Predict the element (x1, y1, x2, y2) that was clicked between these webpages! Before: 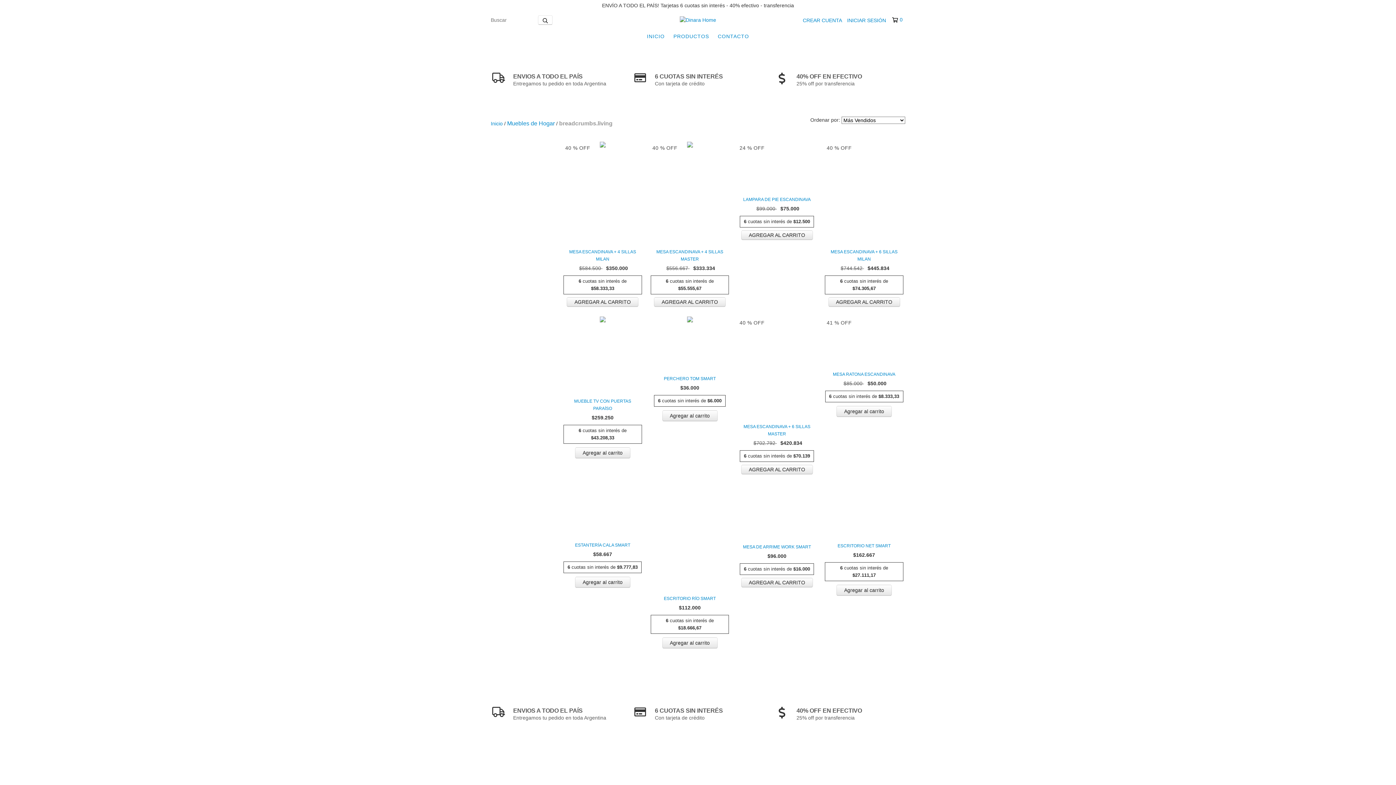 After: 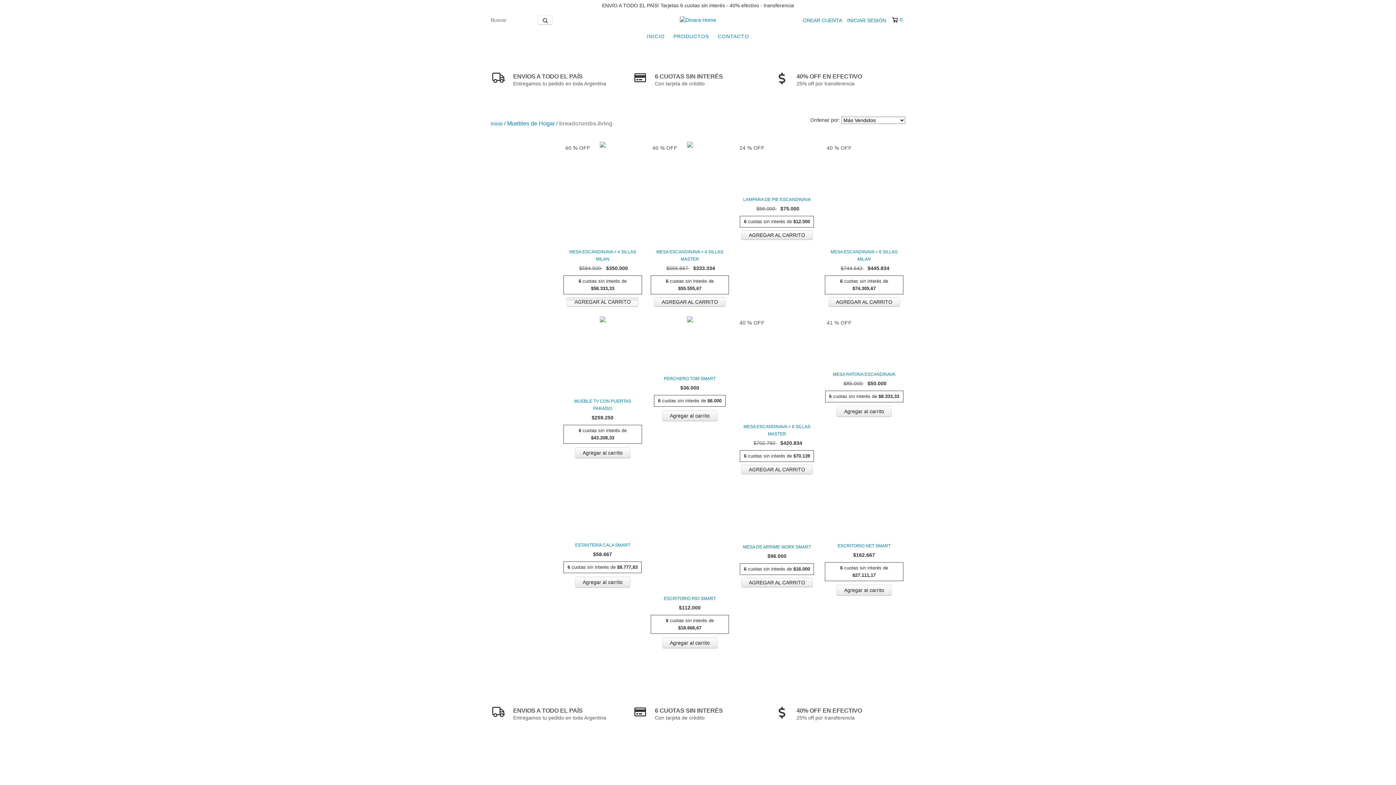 Action: label: Compra rápida de MESA ESCANDINAVA + 4 SILLAS MILAN bbox: (567, 297, 638, 306)